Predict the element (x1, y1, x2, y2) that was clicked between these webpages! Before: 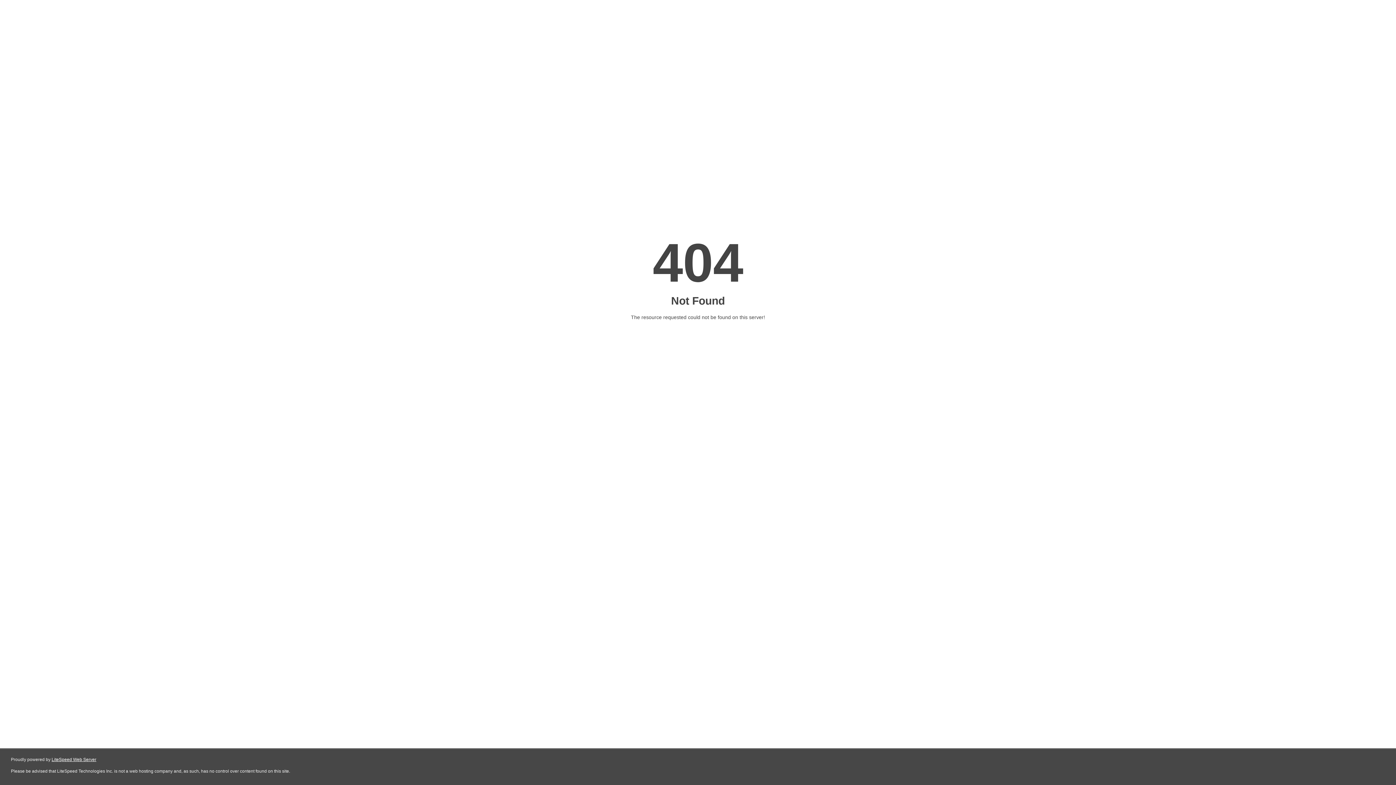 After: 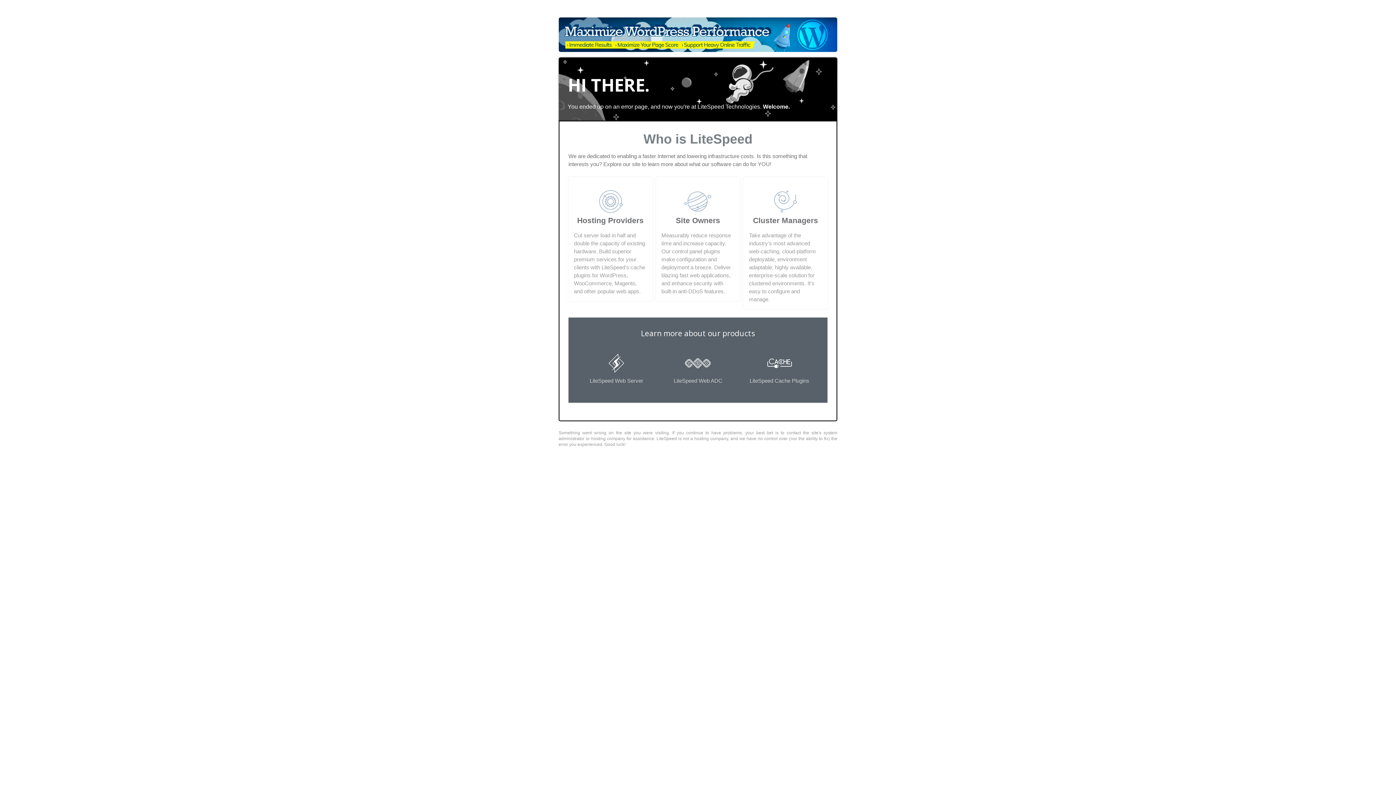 Action: bbox: (51, 757, 96, 762) label: LiteSpeed Web Server